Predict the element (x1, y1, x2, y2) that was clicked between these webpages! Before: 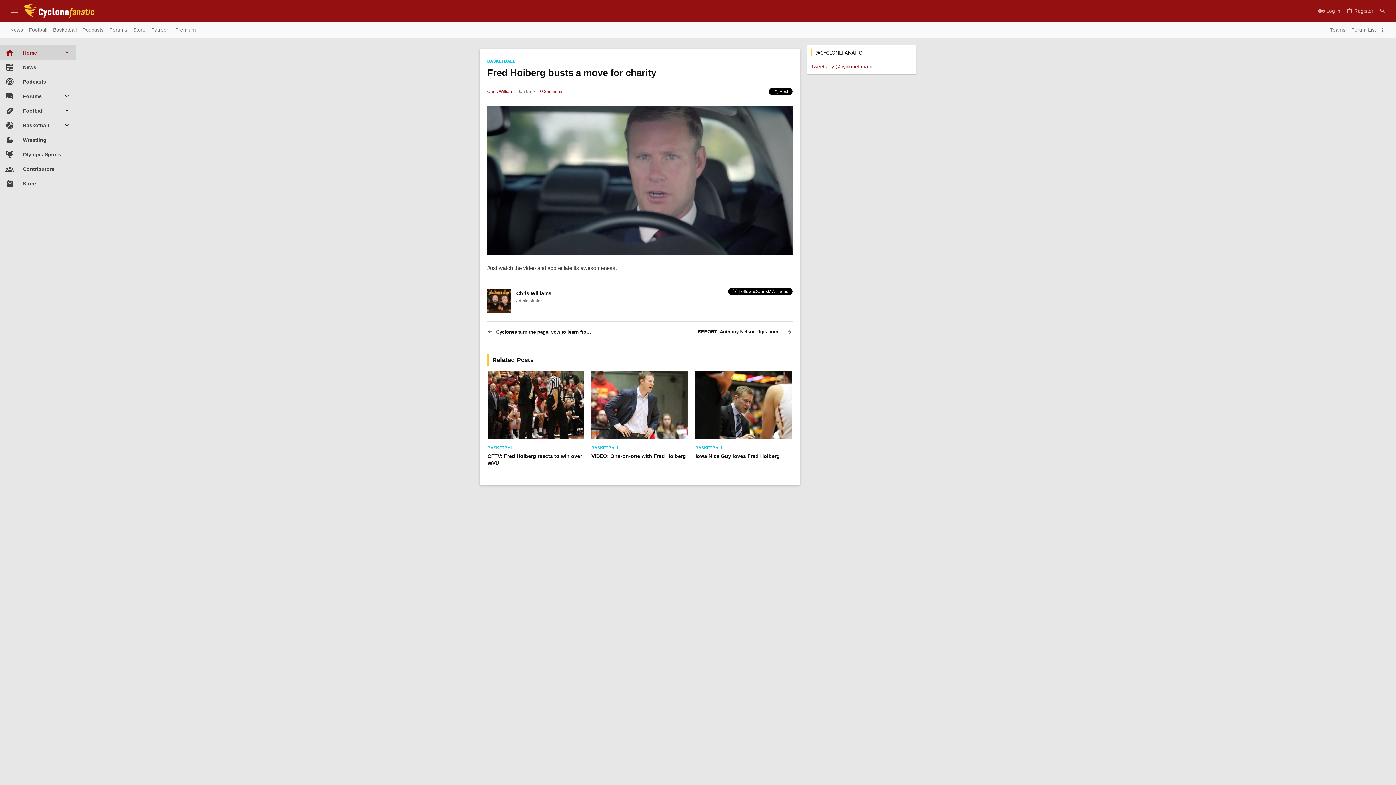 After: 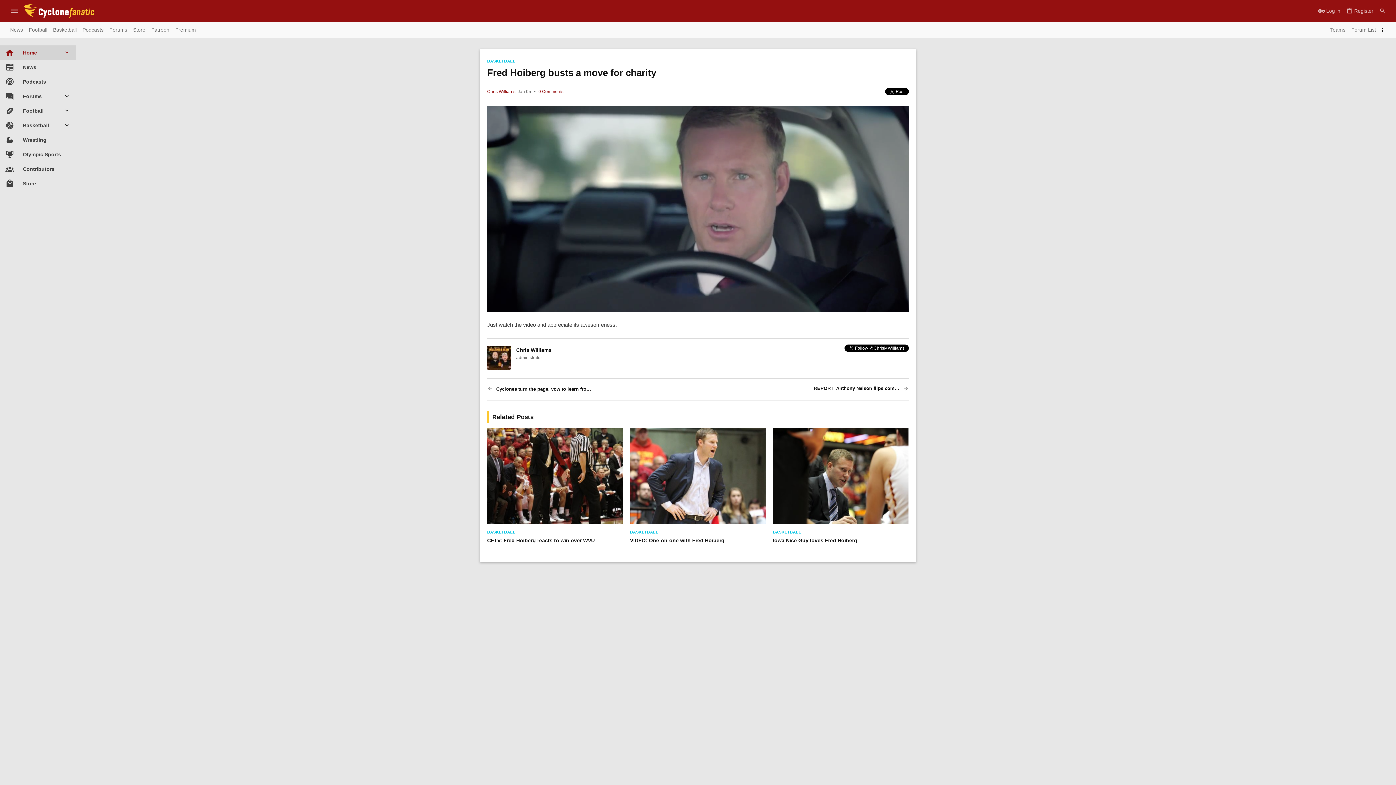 Action: bbox: (1379, 23, 1389, 36) label: Toggle sidebar